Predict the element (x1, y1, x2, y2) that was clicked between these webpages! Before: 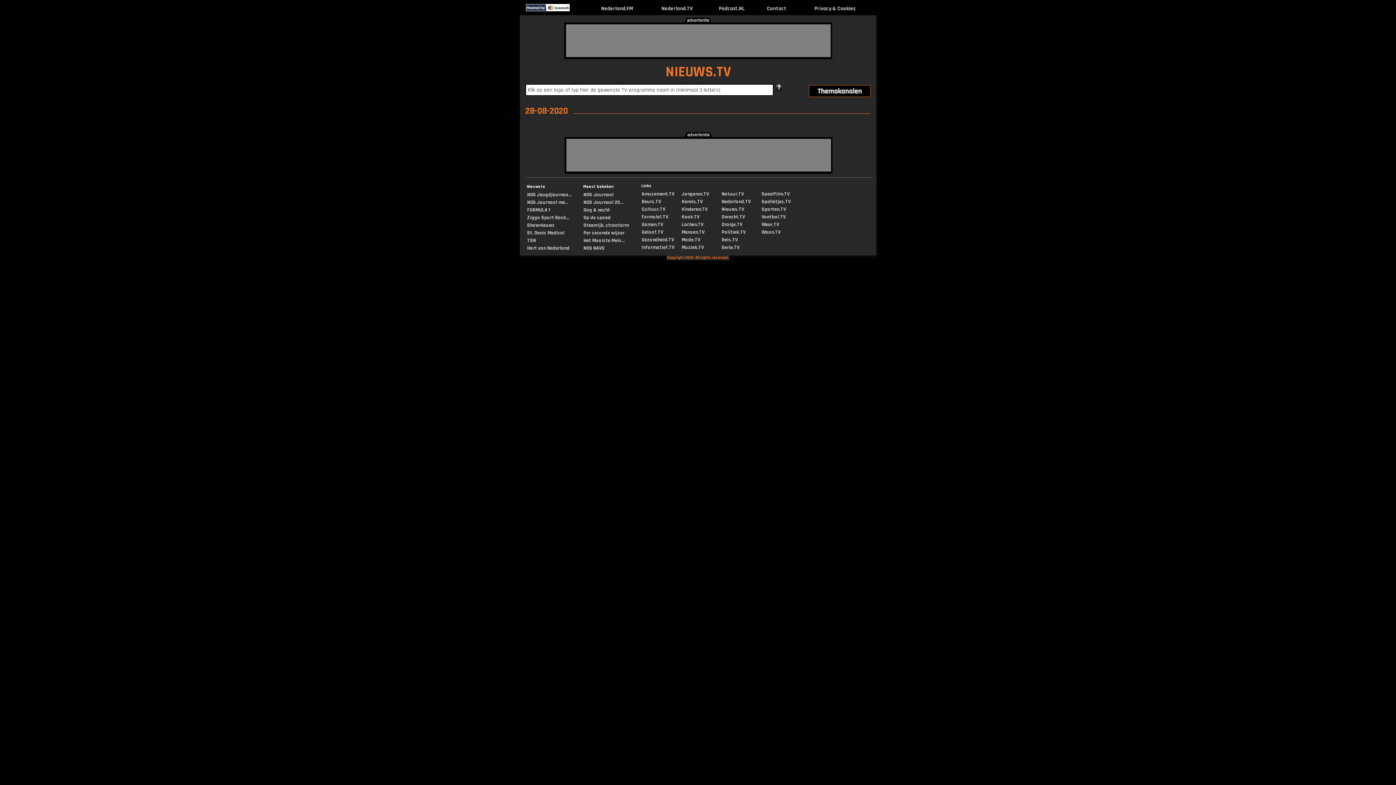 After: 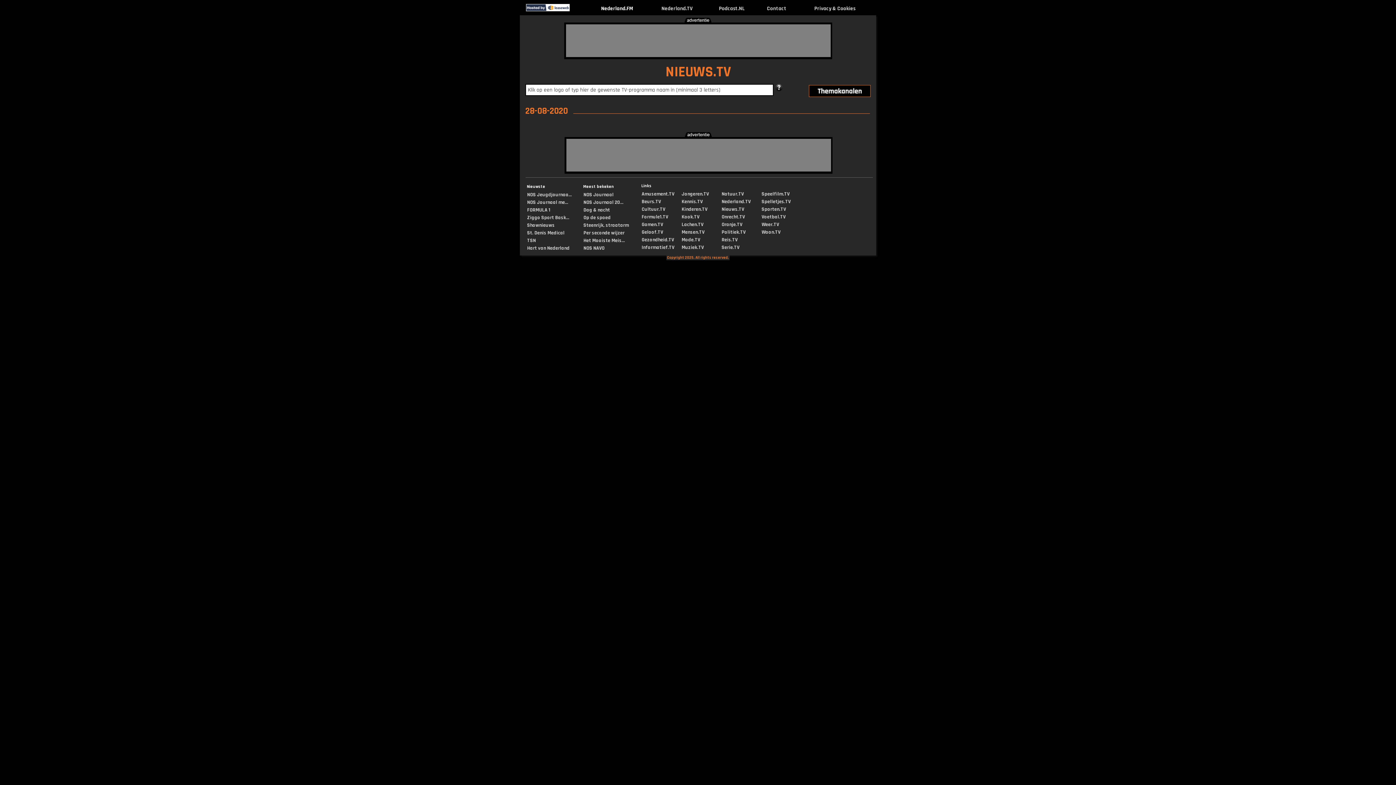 Action: bbox: (601, 5, 633, 12) label: Nederland.FM